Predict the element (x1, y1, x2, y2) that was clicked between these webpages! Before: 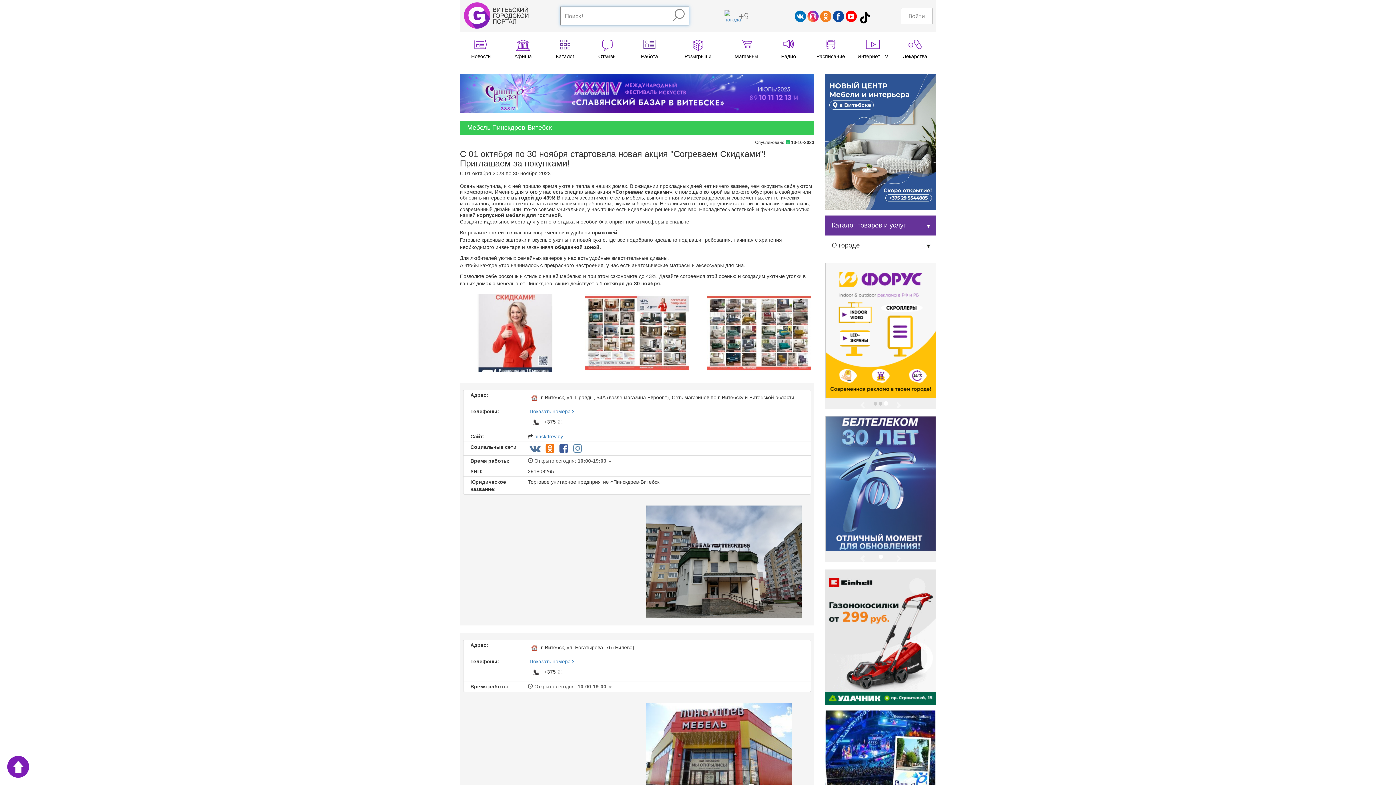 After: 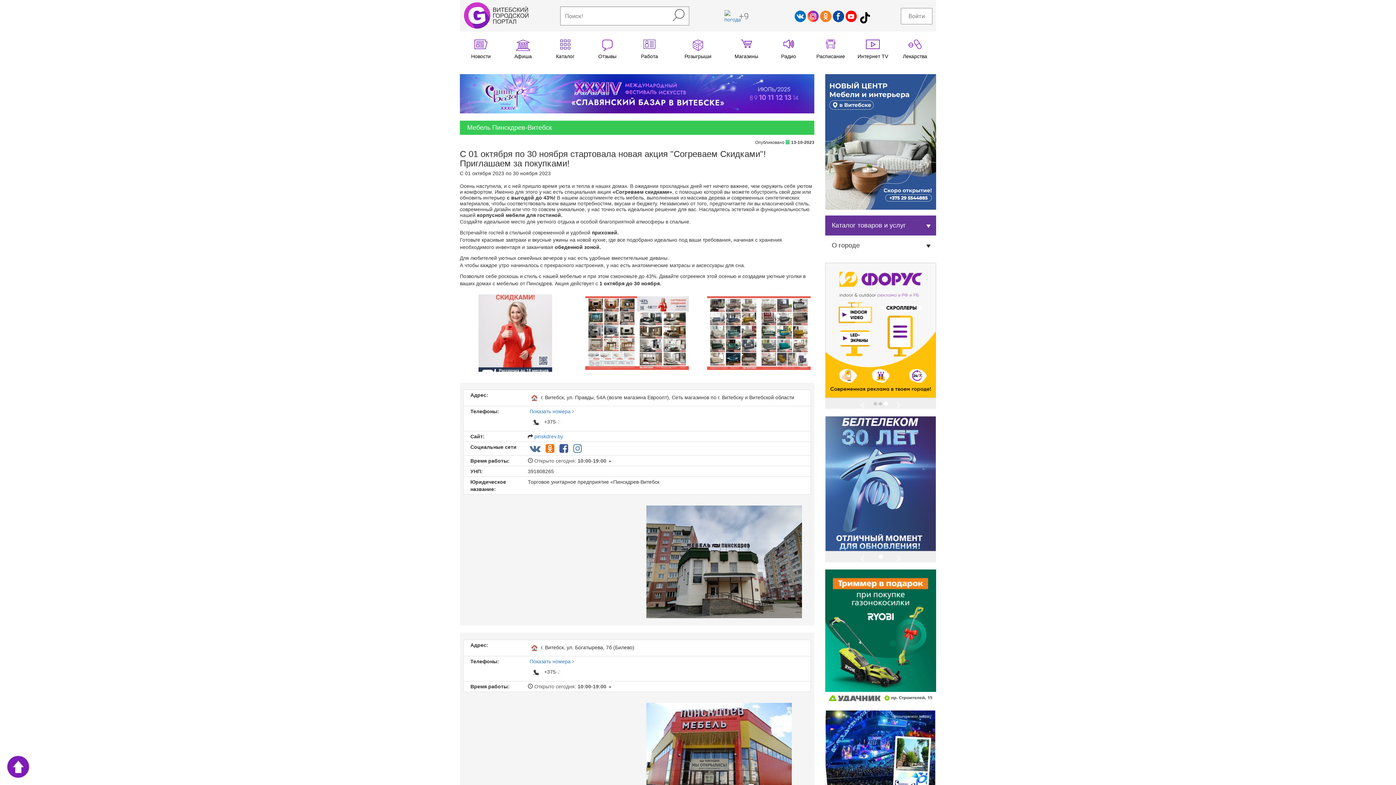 Action: bbox: (460, 74, 814, 113)